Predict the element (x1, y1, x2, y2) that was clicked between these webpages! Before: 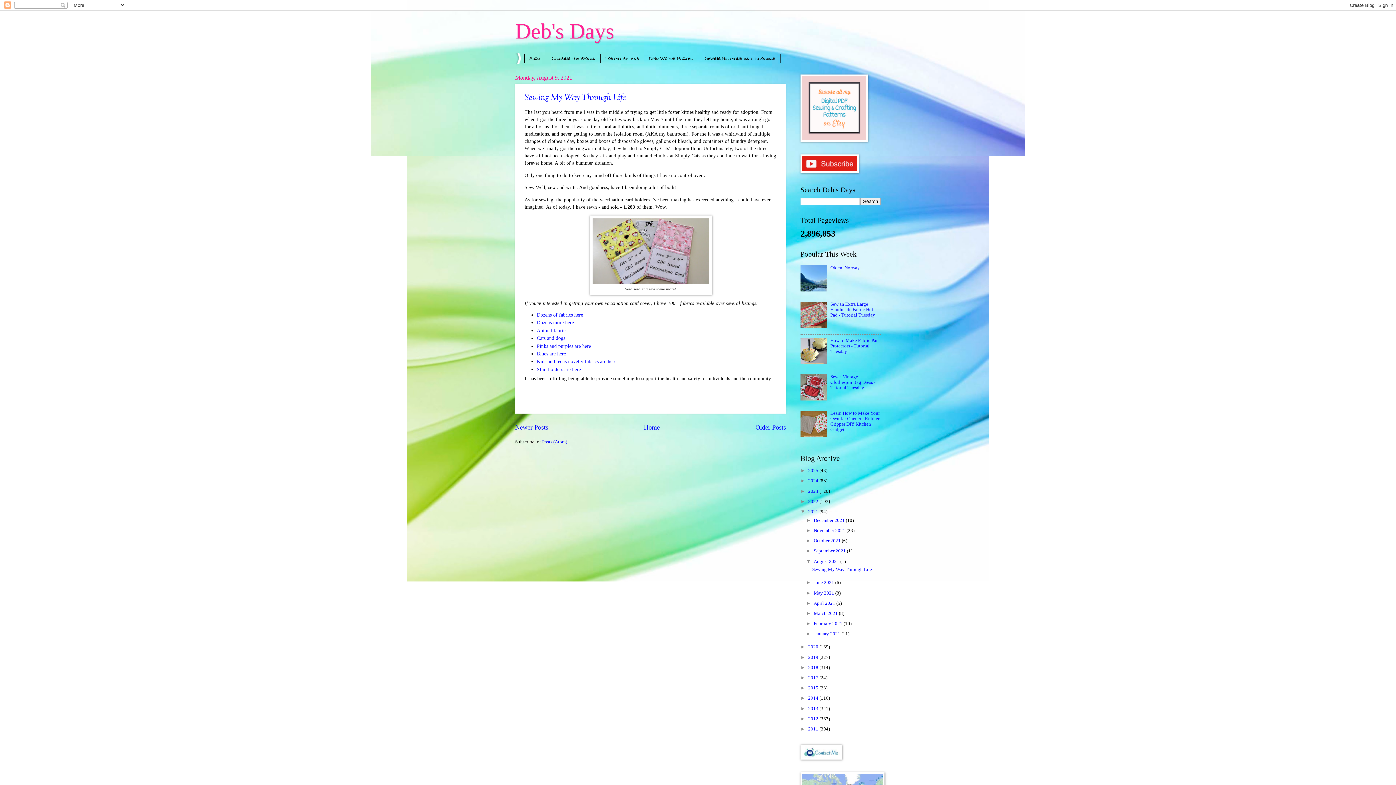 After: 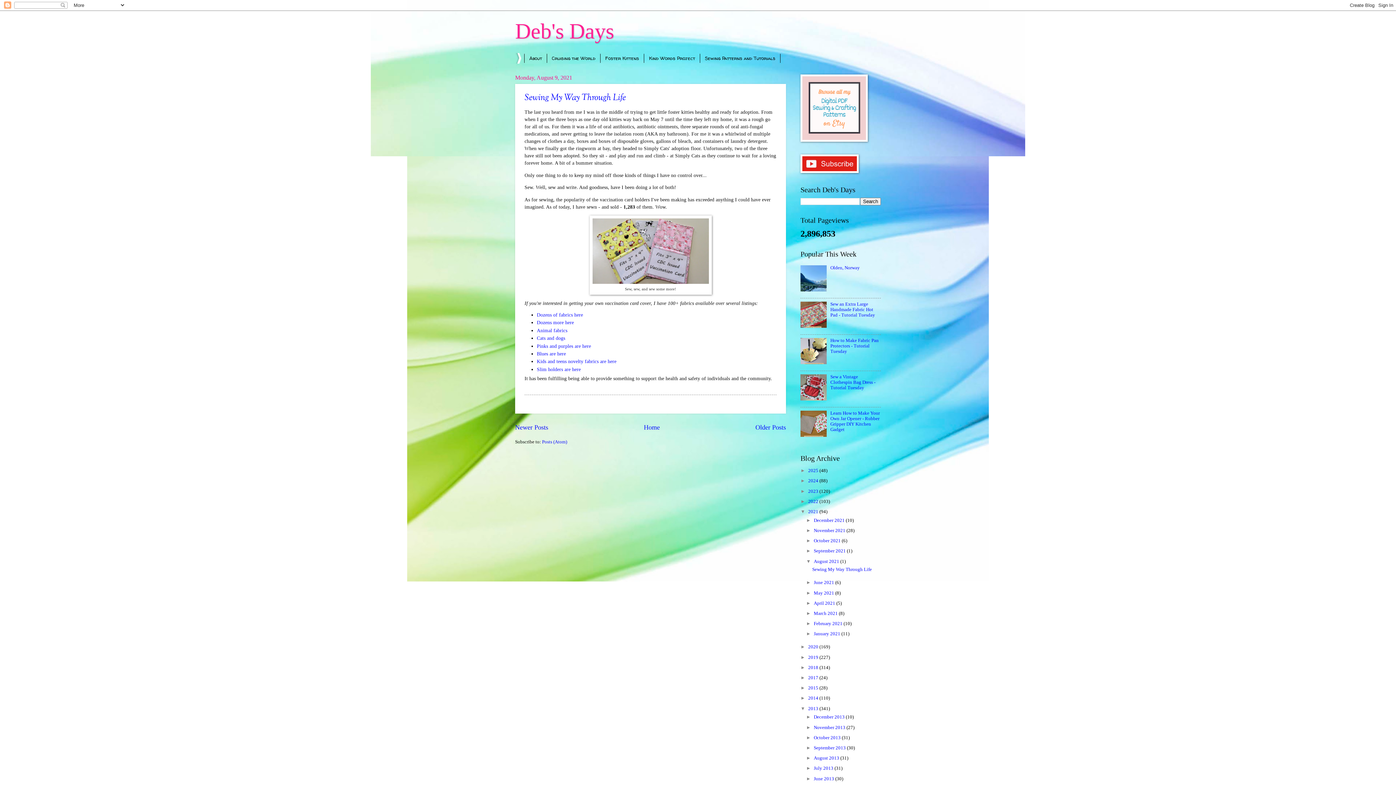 Action: label: ►   bbox: (800, 706, 808, 711)